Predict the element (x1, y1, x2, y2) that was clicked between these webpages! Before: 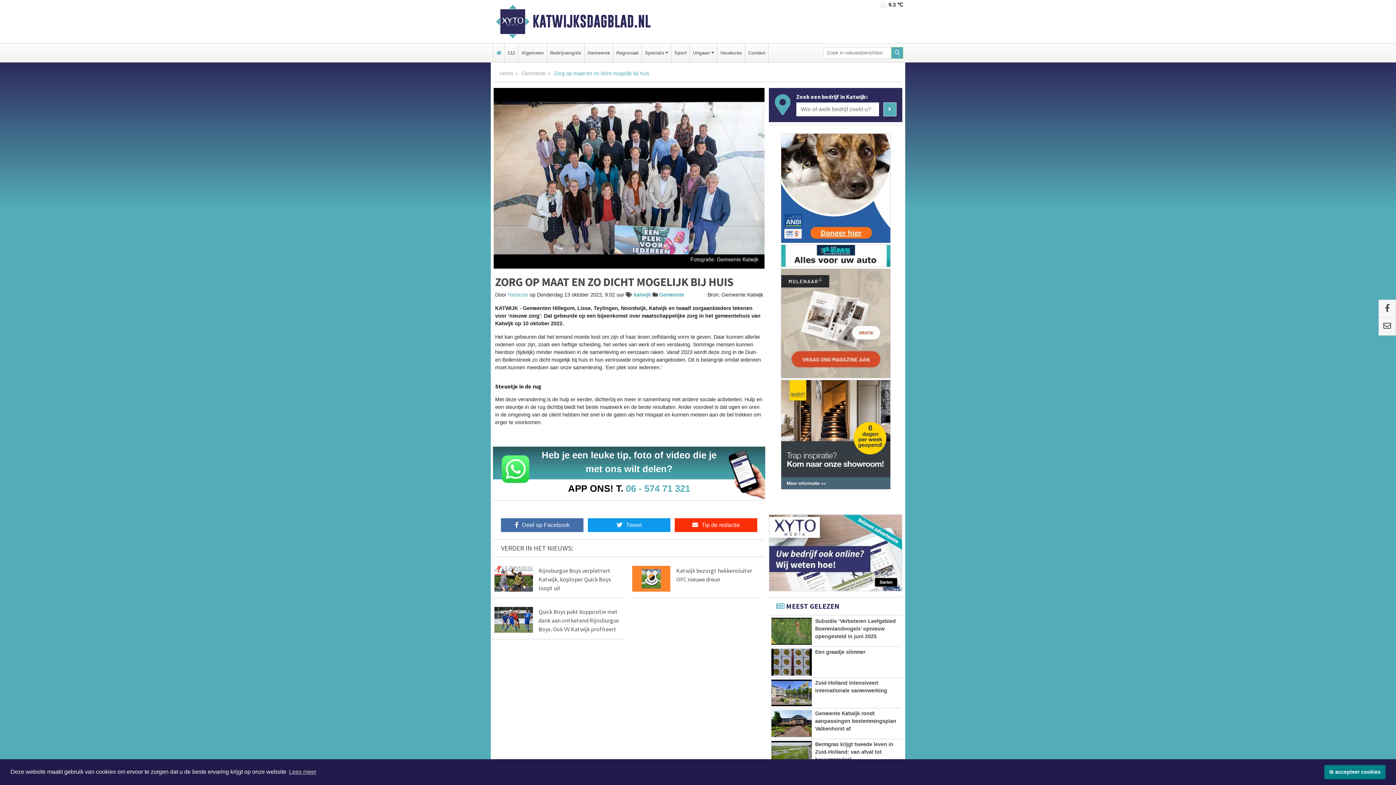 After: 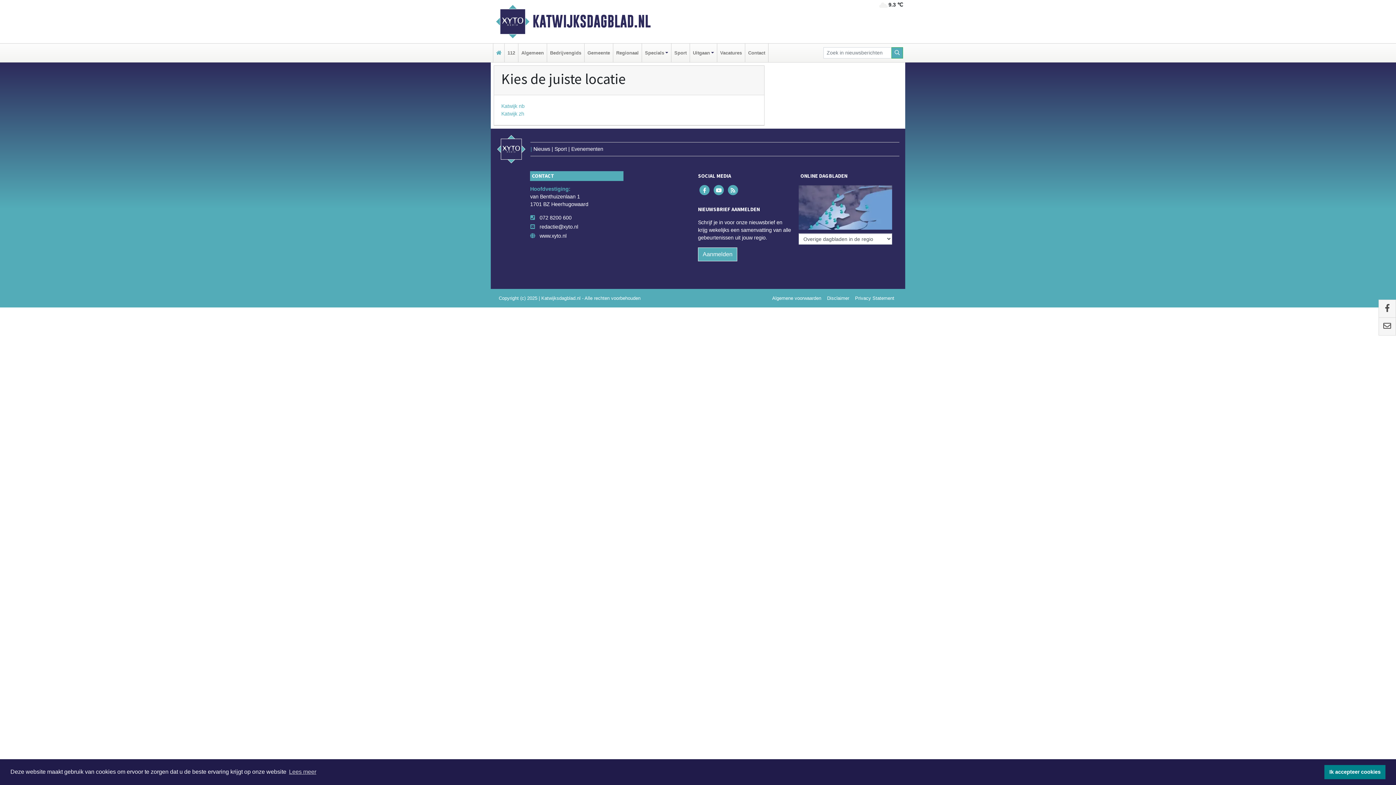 Action: bbox: (548, 43, 582, 62) label: Bedrijvengids